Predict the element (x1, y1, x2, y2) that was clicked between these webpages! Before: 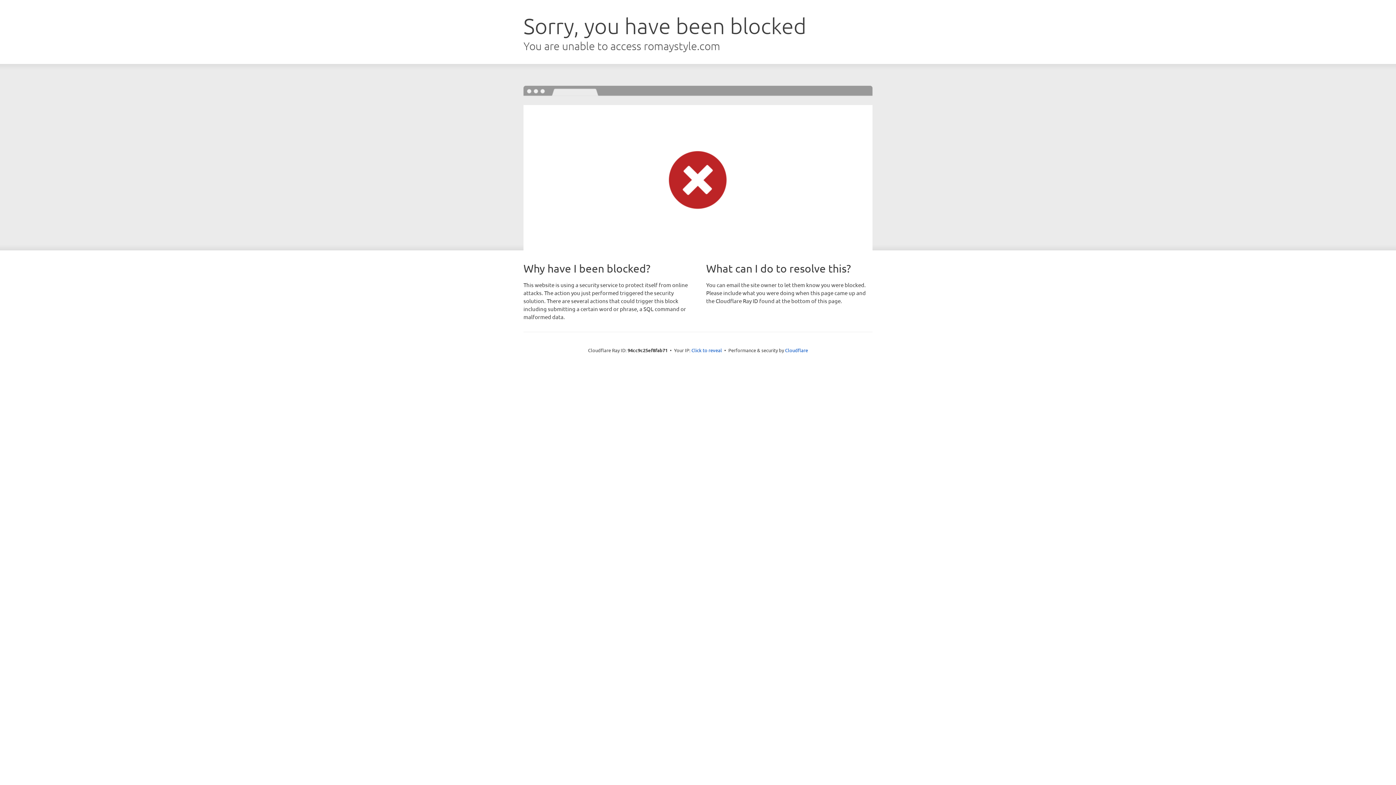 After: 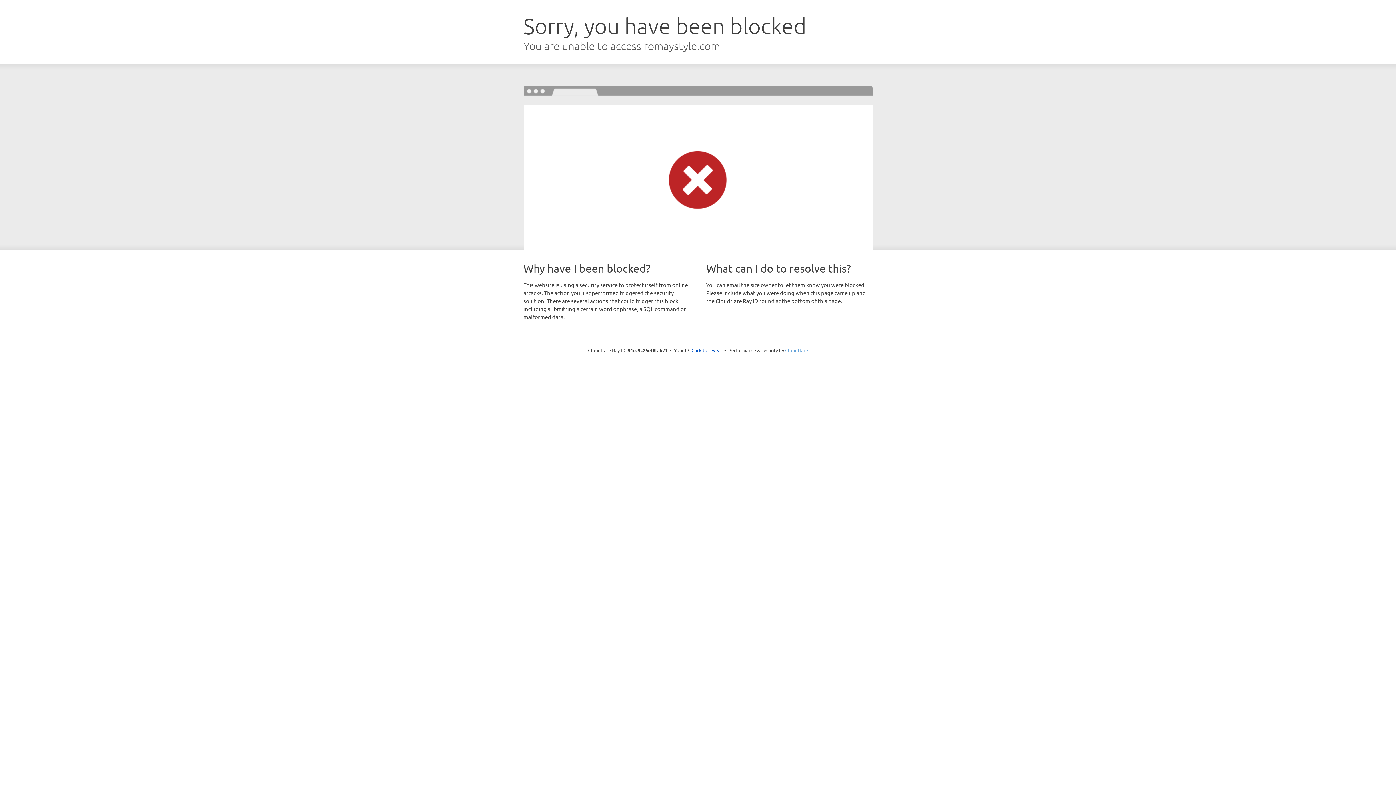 Action: label: Cloudflare bbox: (785, 347, 808, 353)